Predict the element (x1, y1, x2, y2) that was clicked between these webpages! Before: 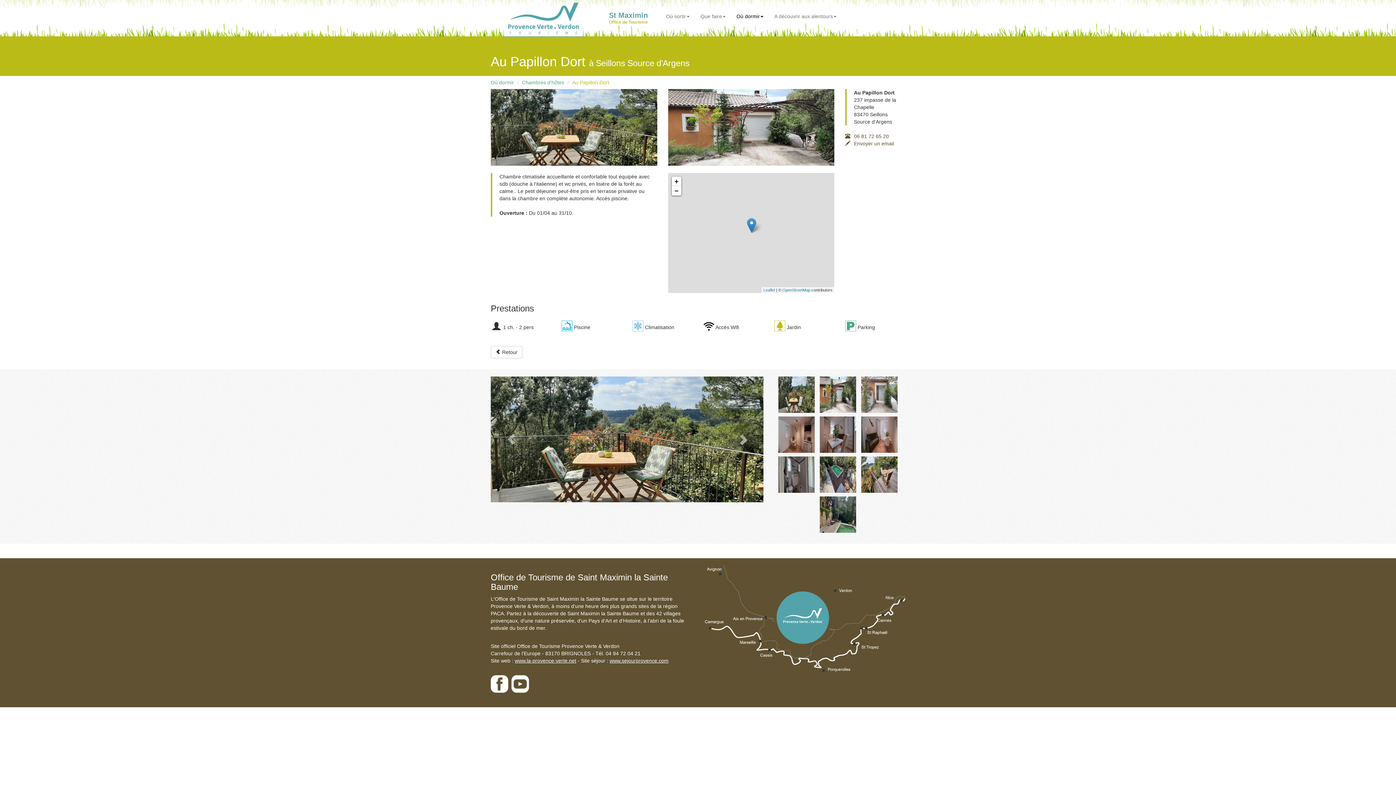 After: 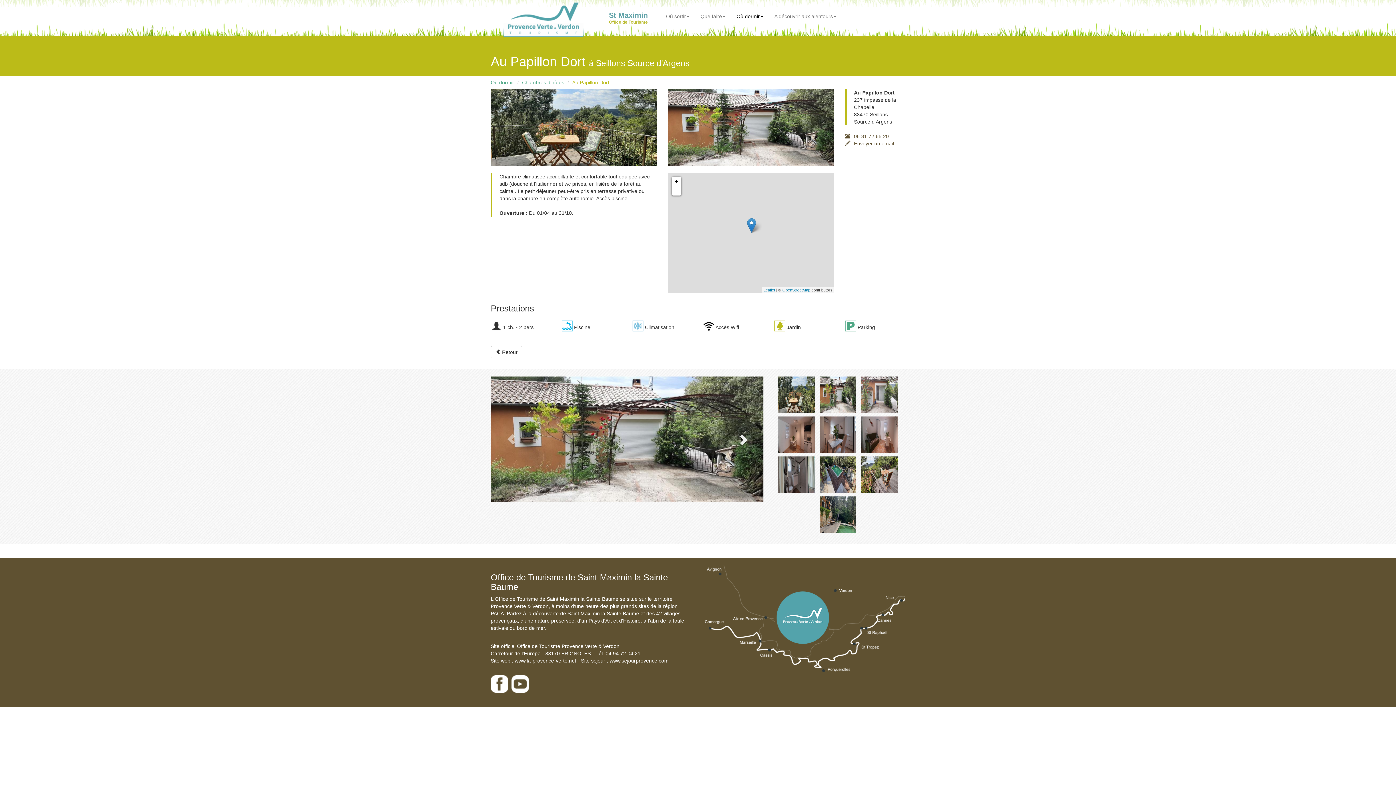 Action: bbox: (722, 376, 763, 502) label: Suivant